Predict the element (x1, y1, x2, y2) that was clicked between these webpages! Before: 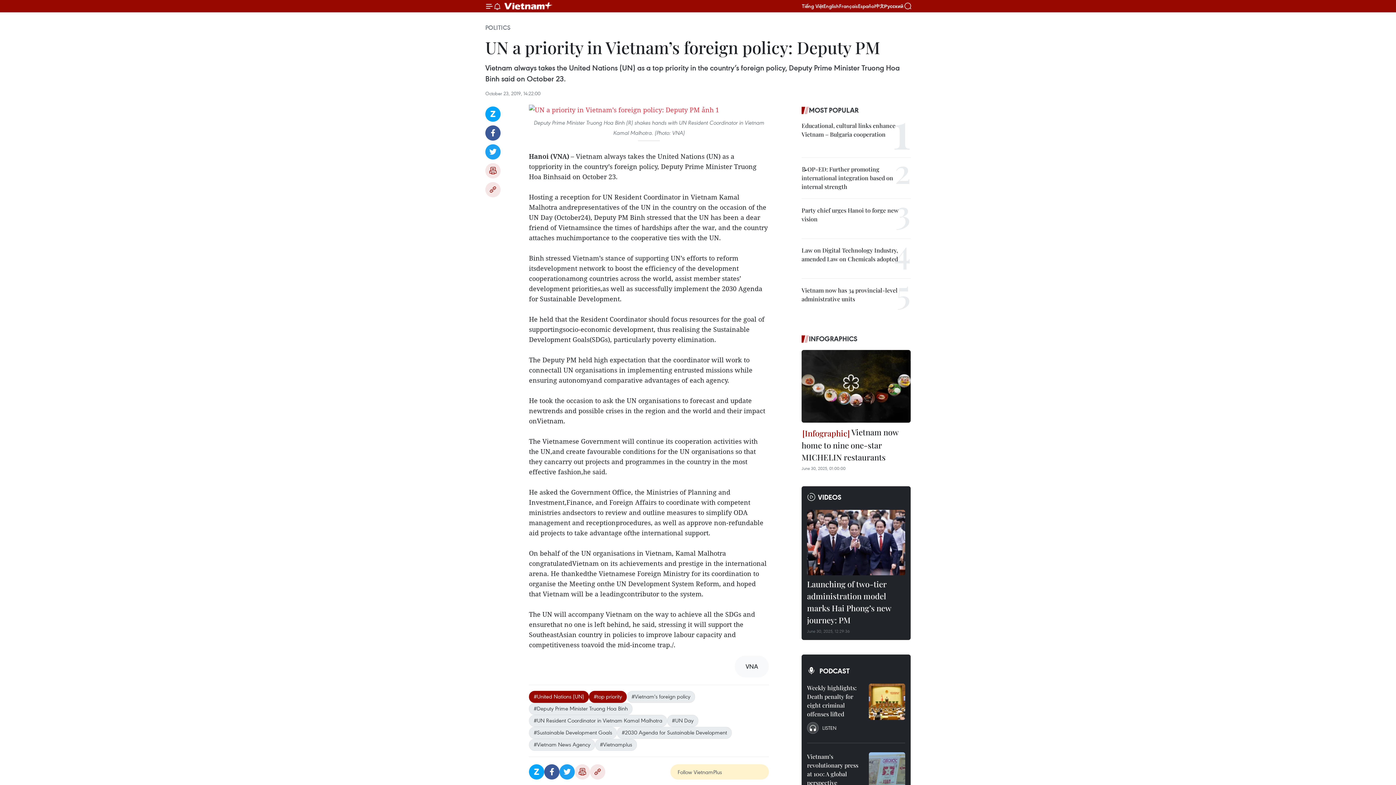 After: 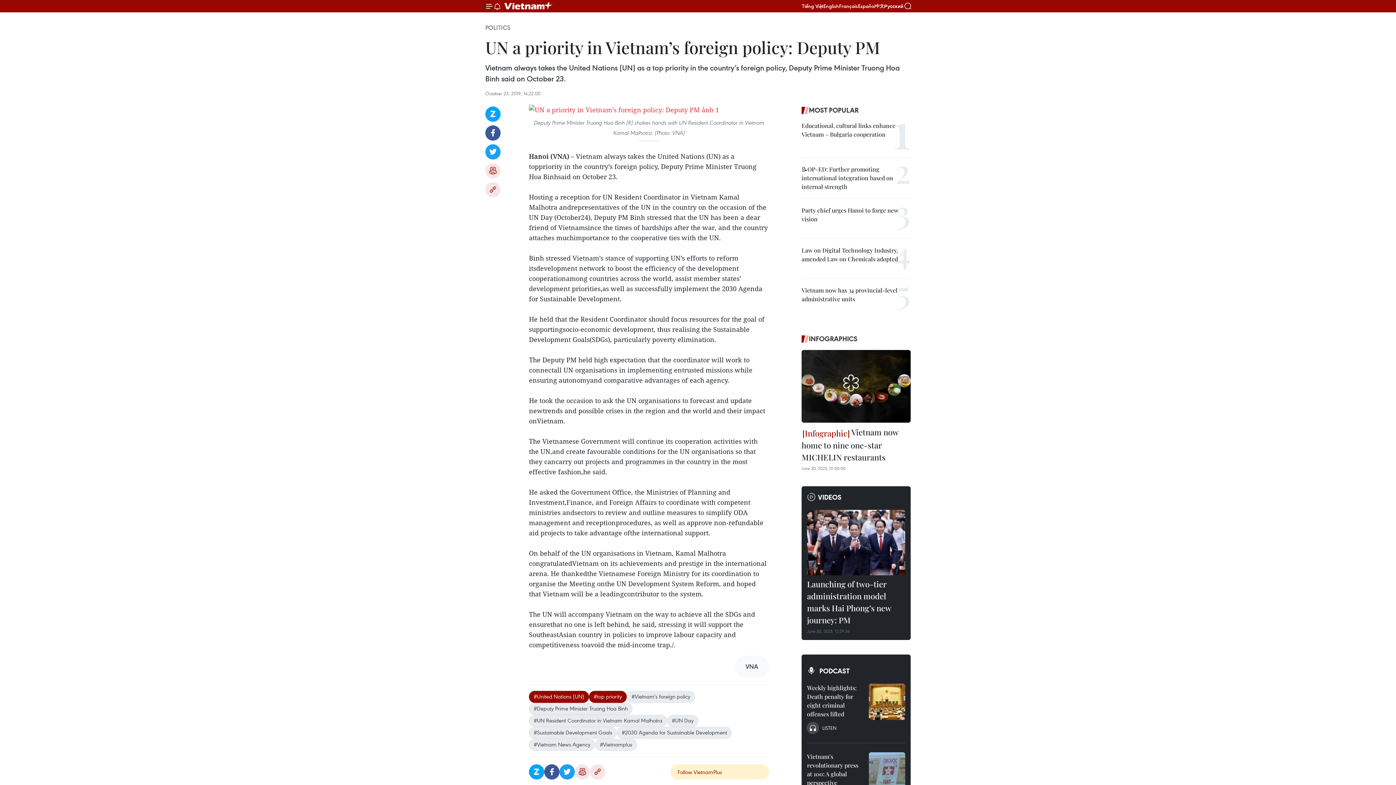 Action: label: Follow VietnamPlus bbox: (670, 764, 769, 780)